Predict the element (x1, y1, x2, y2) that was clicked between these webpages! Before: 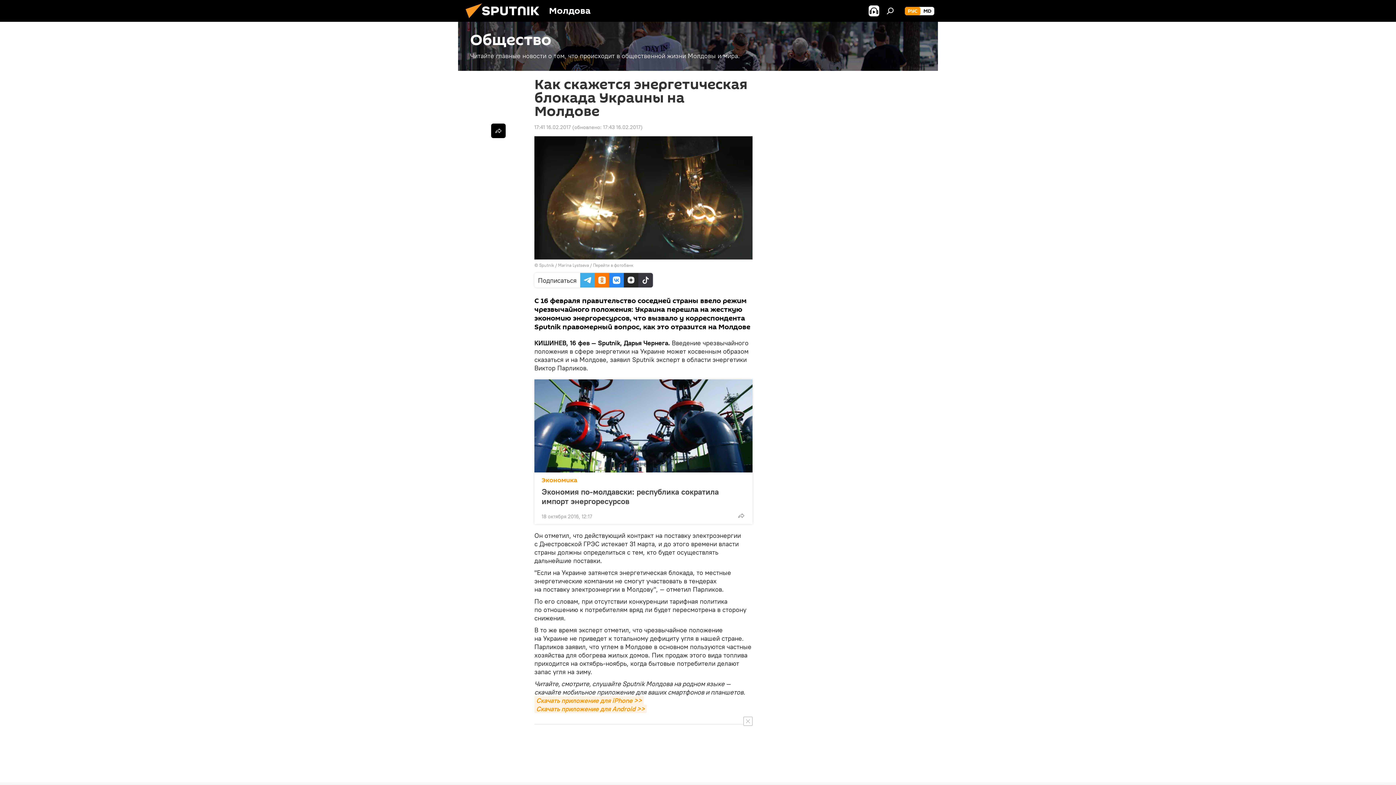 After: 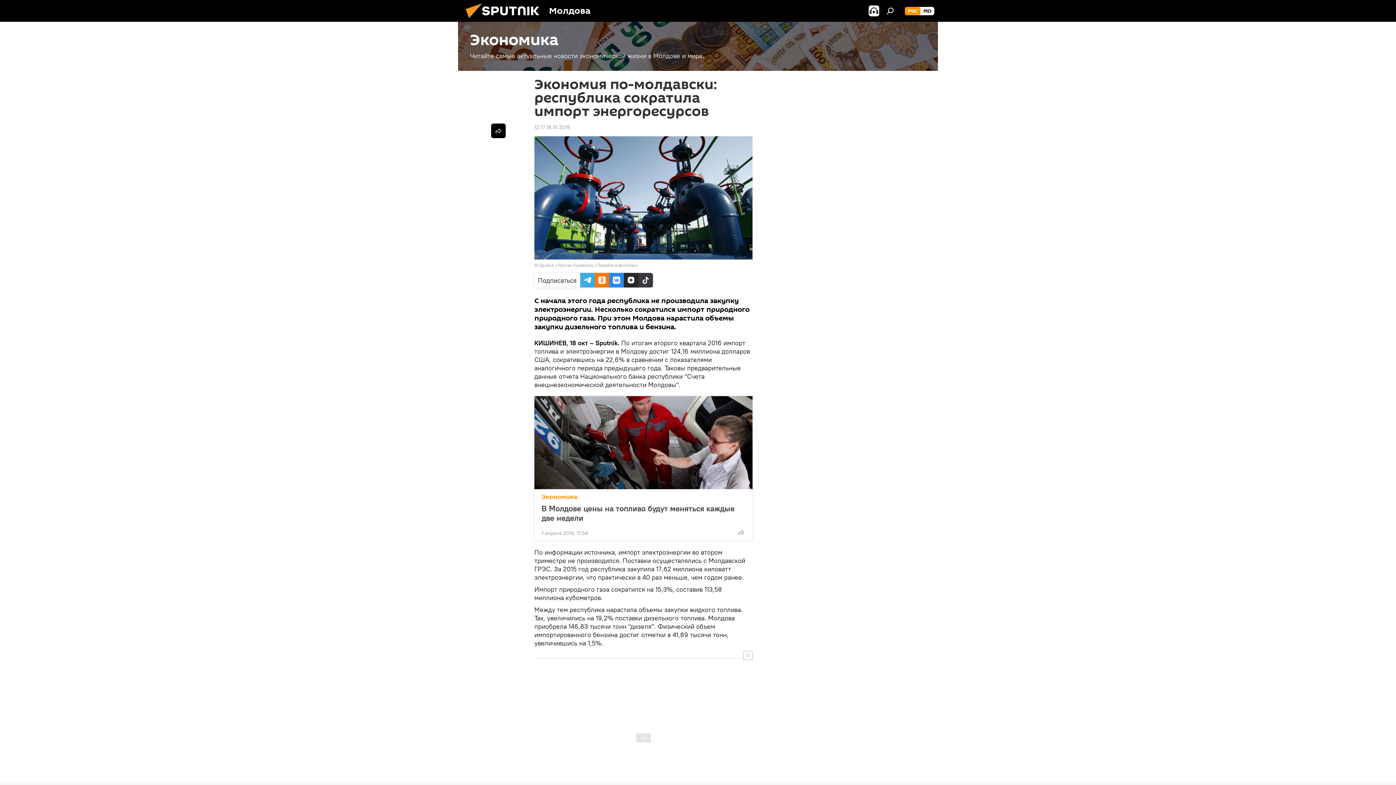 Action: bbox: (534, 379, 752, 472)